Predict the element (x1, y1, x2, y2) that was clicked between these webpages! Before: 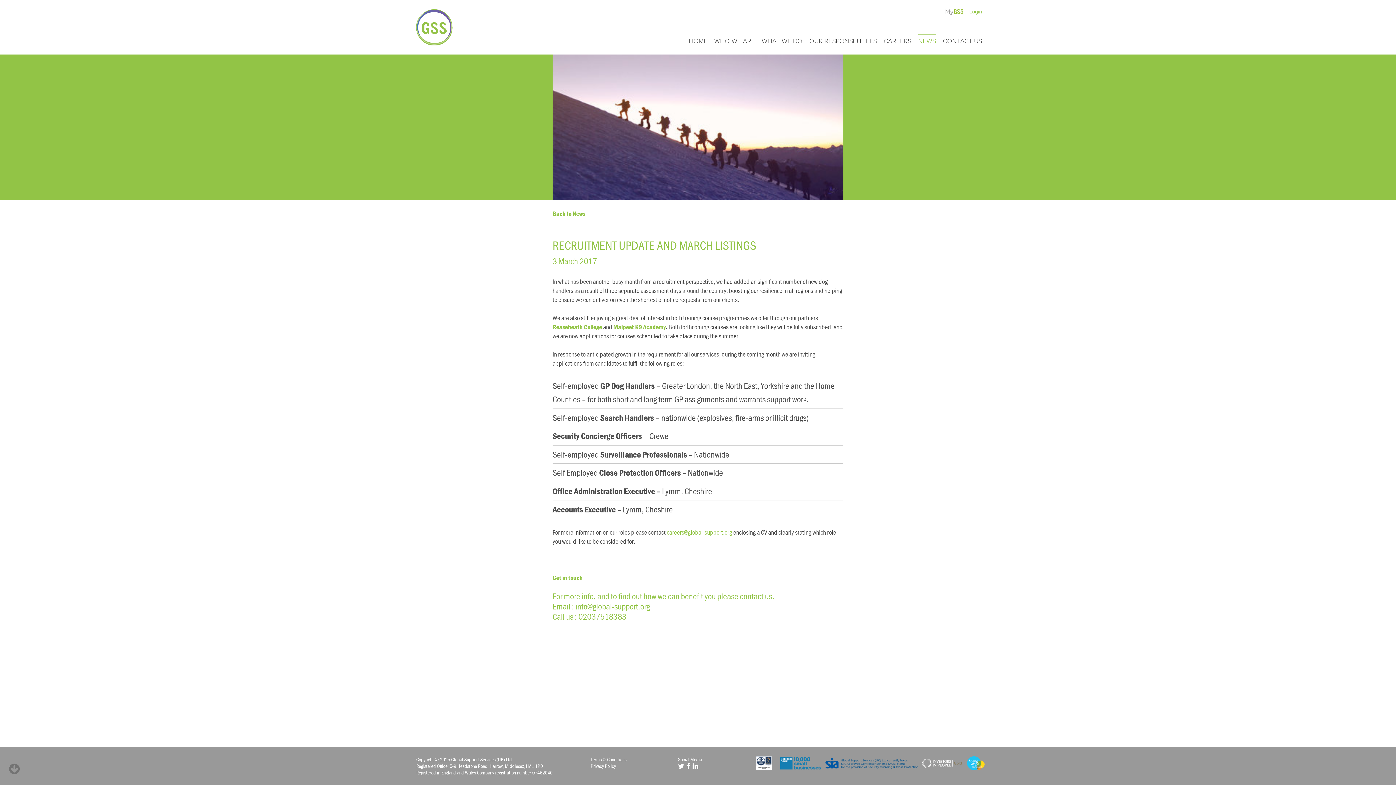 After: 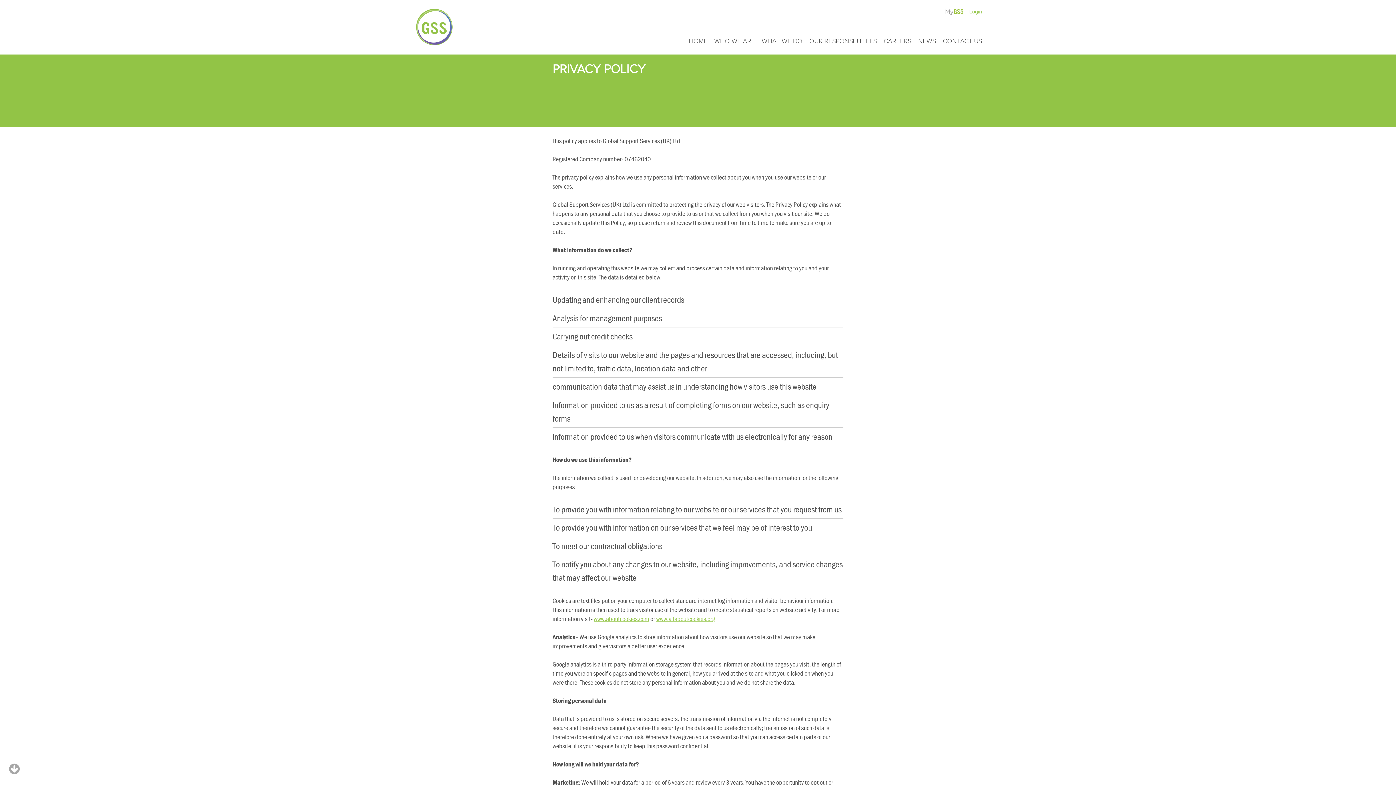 Action: bbox: (590, 763, 616, 769) label: Privacy Policy